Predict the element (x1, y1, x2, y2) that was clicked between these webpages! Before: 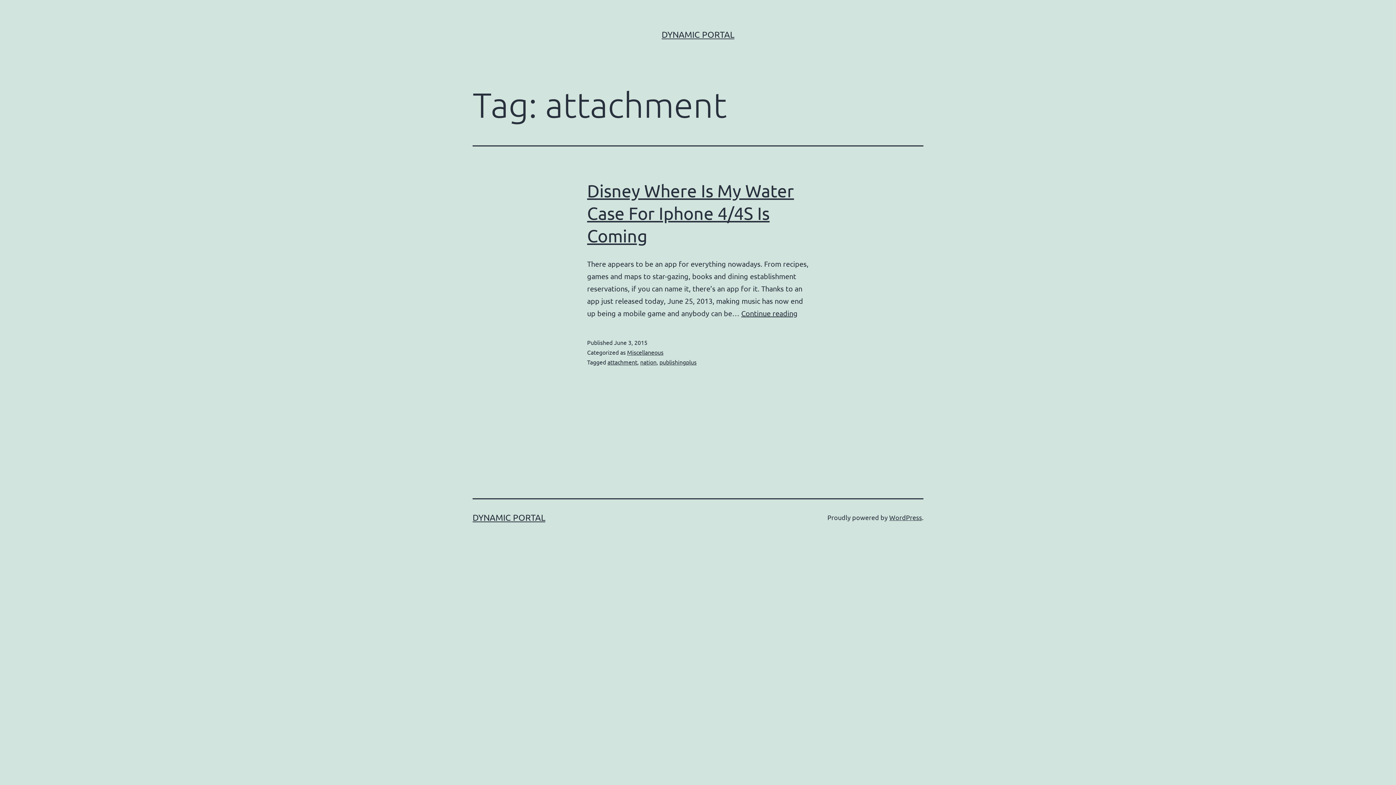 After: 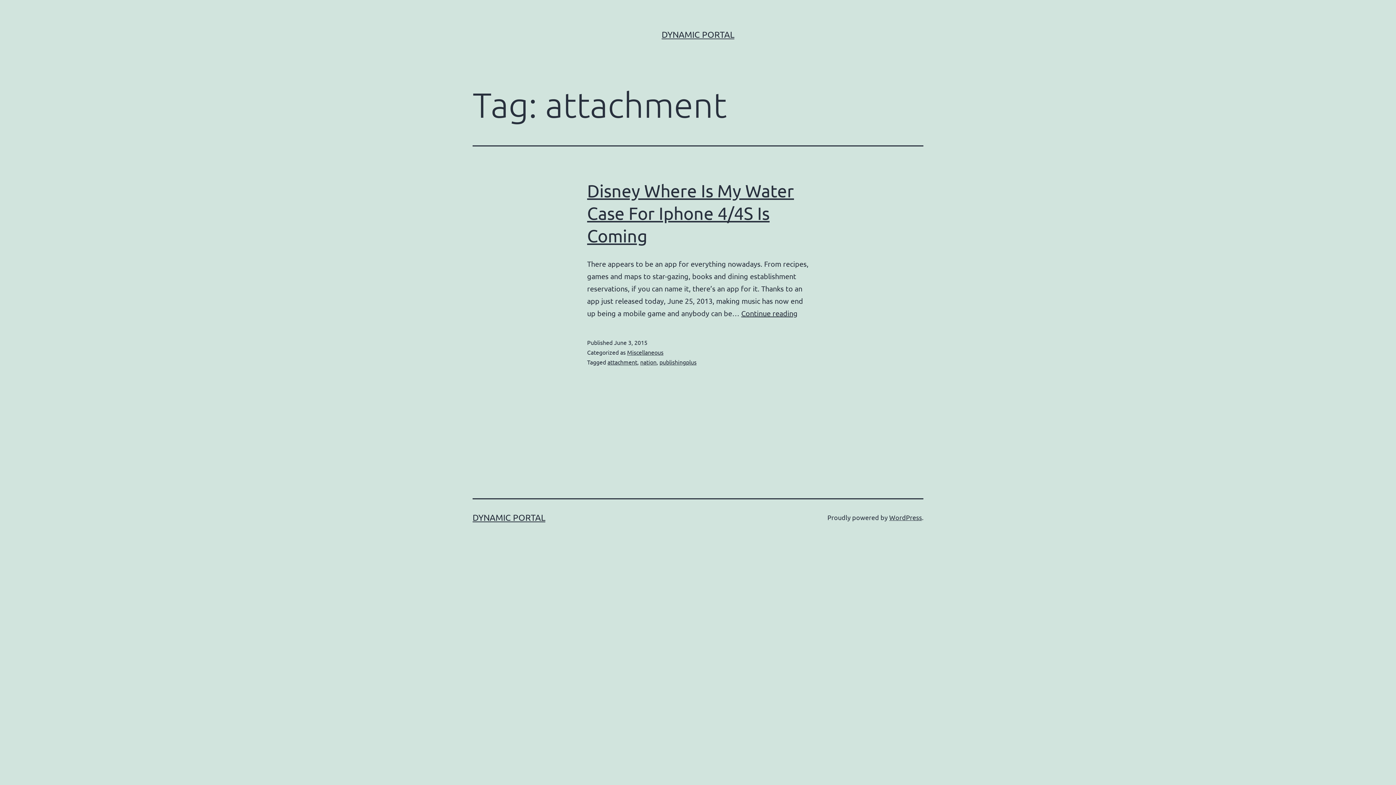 Action: bbox: (607, 358, 637, 365) label: attachment